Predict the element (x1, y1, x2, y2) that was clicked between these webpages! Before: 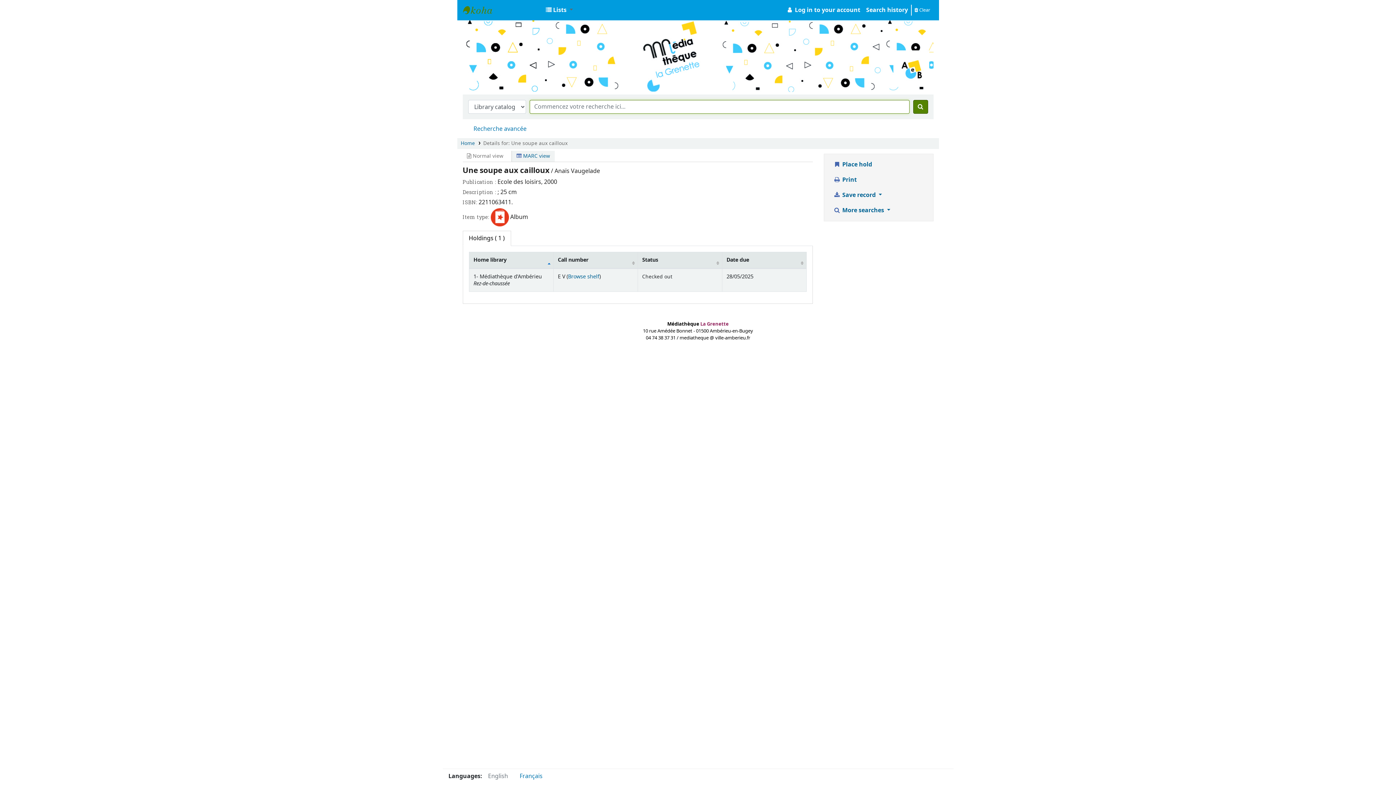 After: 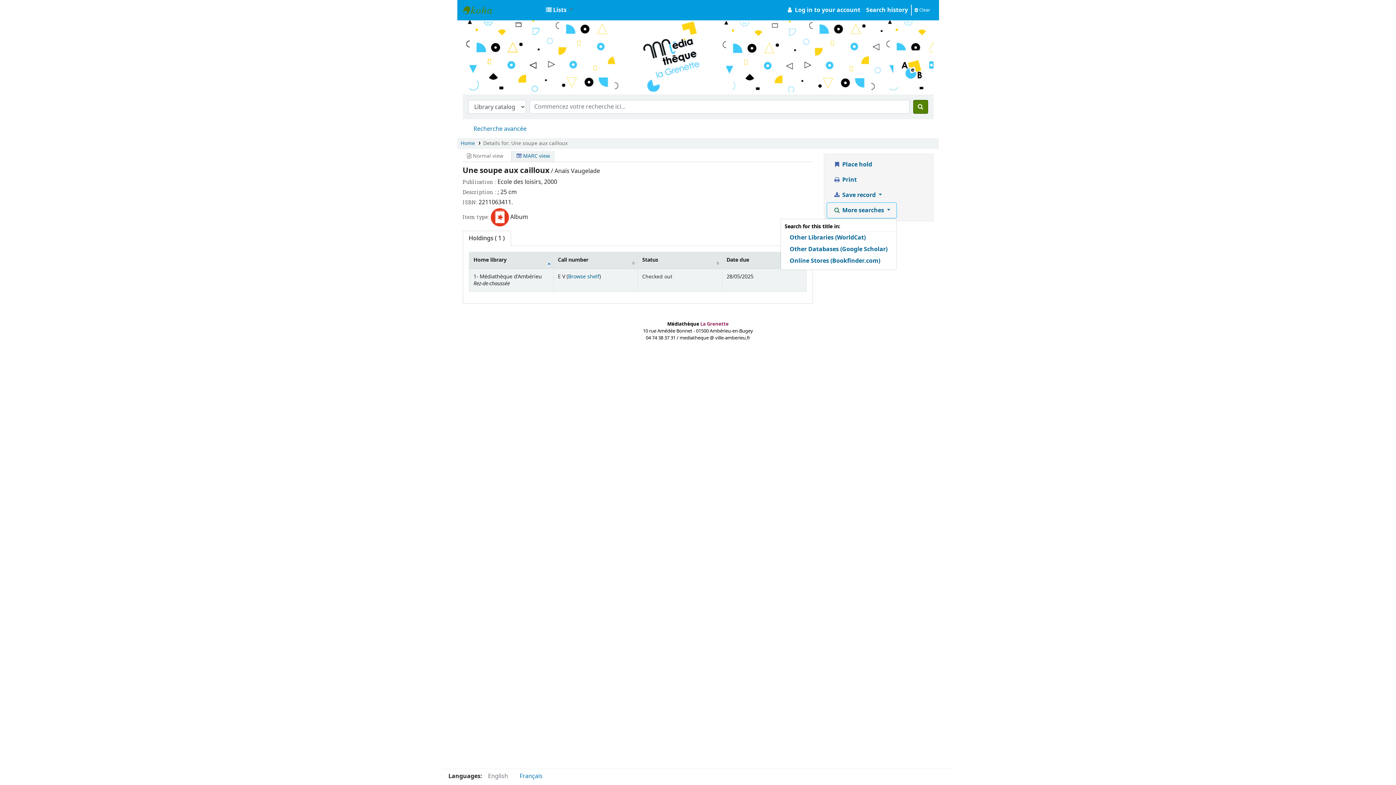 Action: bbox: (827, 202, 896, 218) label:  More searches 